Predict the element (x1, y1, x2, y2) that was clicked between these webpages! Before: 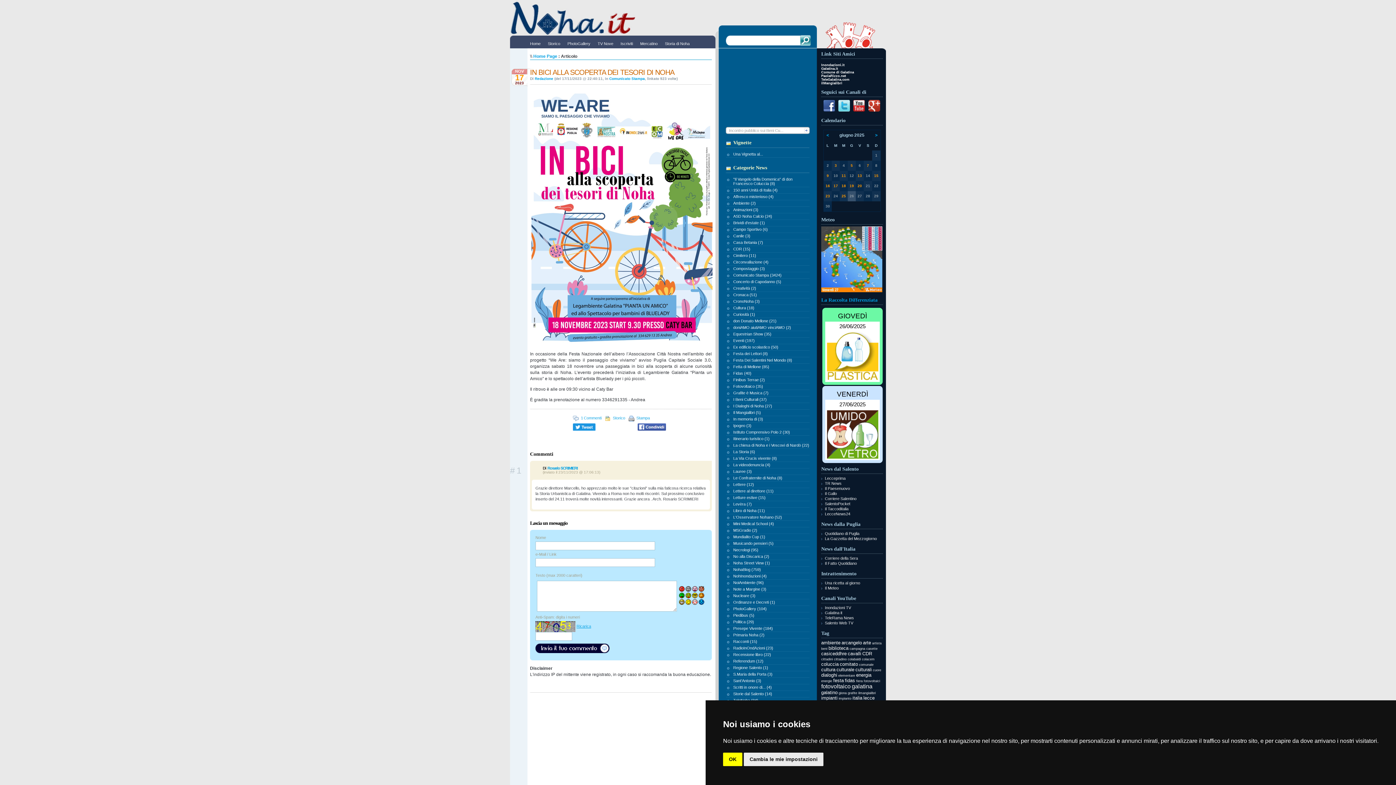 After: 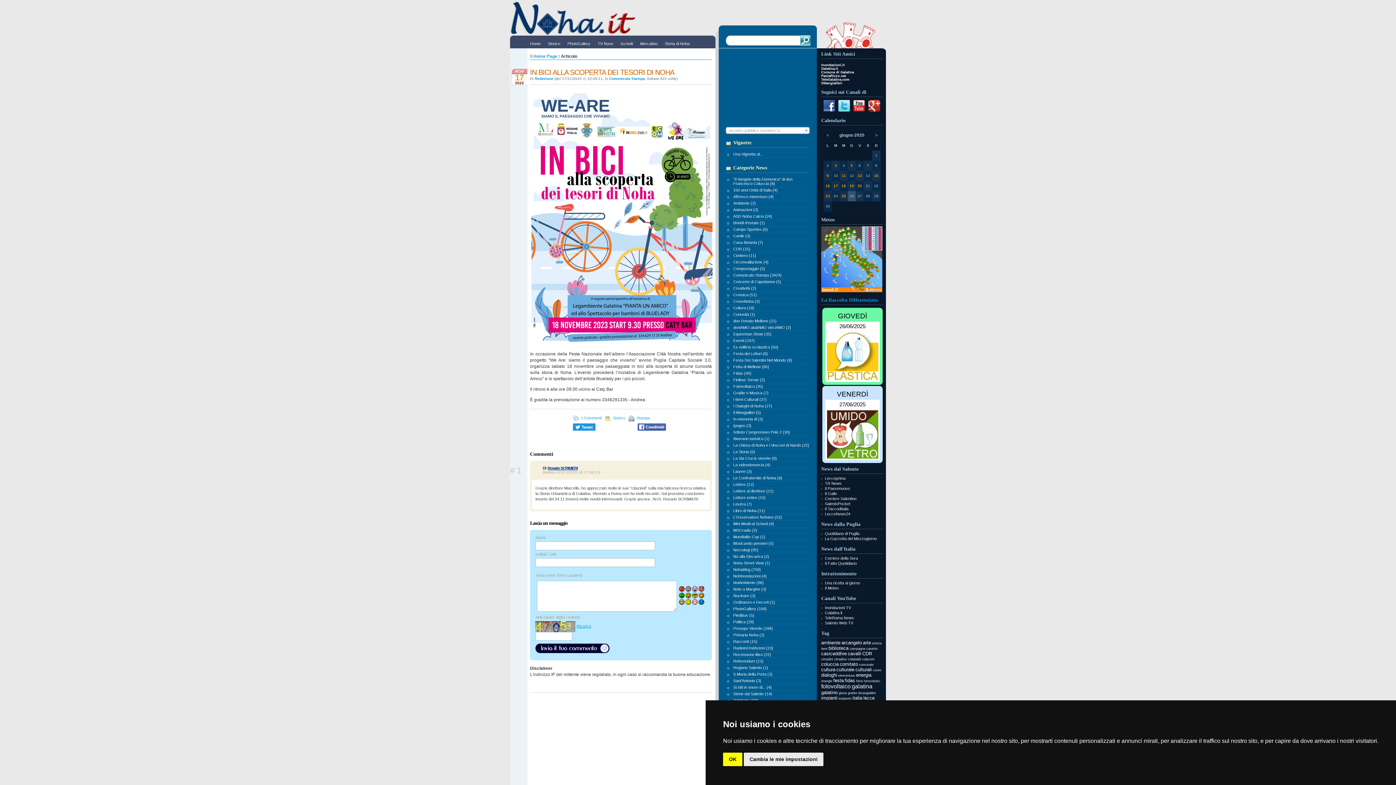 Action: label: Rosario SCRIMIERI bbox: (547, 466, 577, 470)